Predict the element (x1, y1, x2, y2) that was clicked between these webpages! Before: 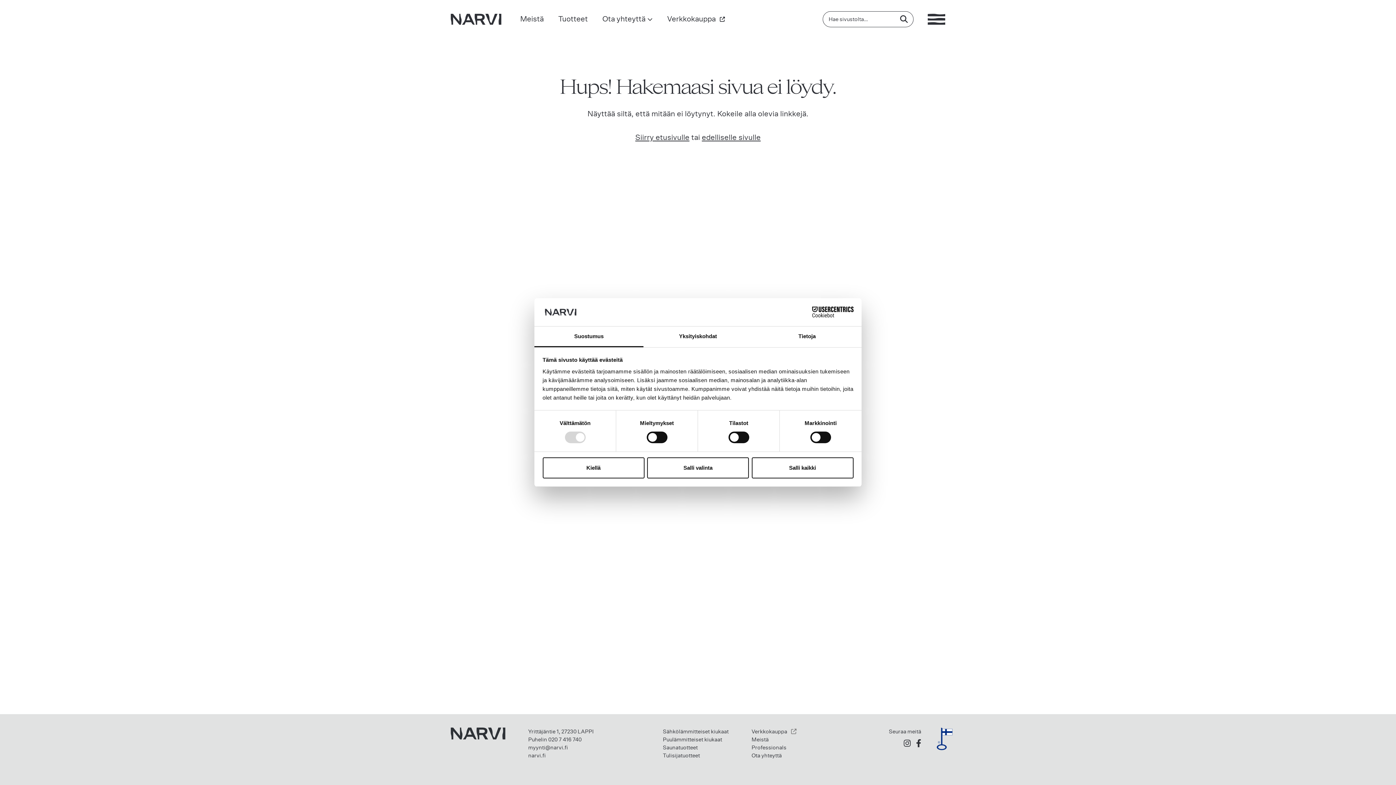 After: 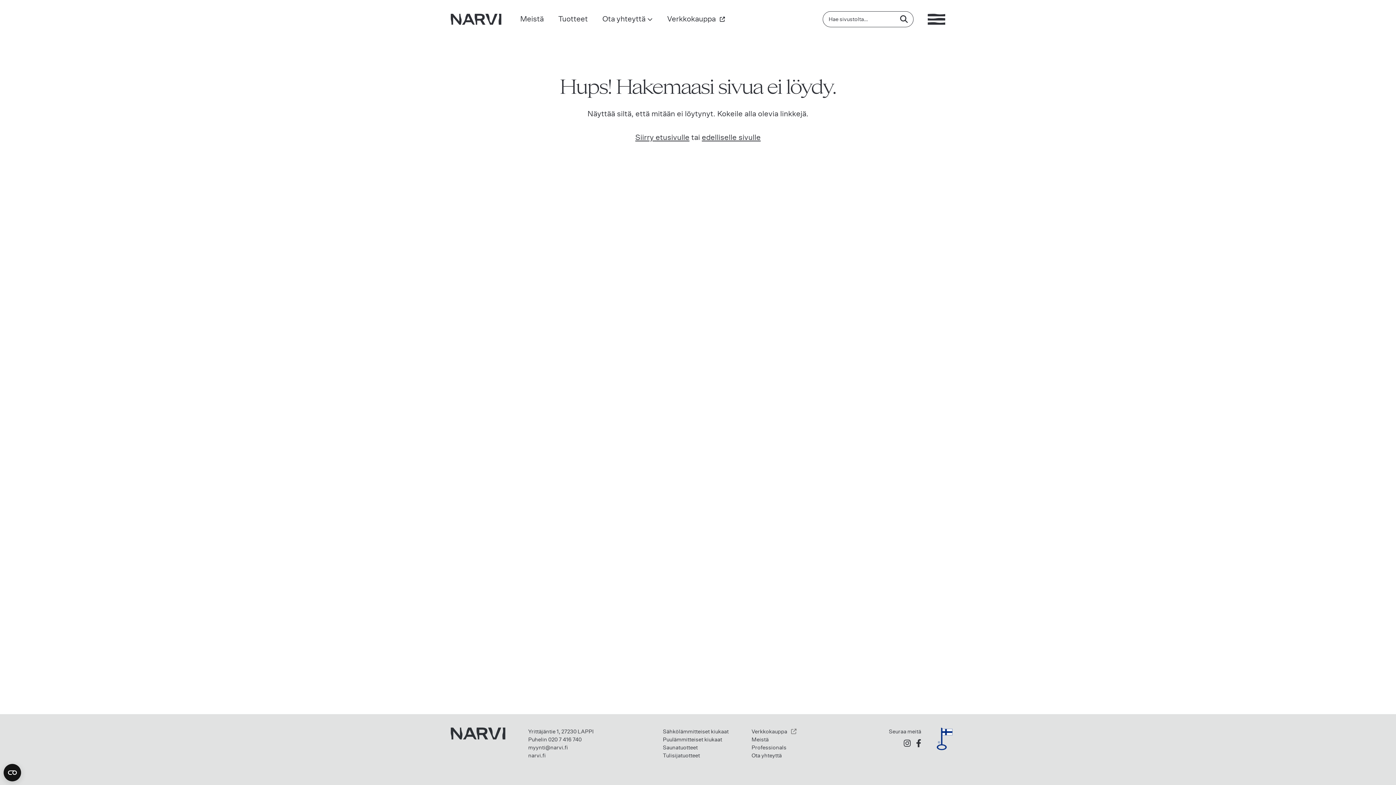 Action: label: Salli valinta bbox: (647, 457, 749, 478)